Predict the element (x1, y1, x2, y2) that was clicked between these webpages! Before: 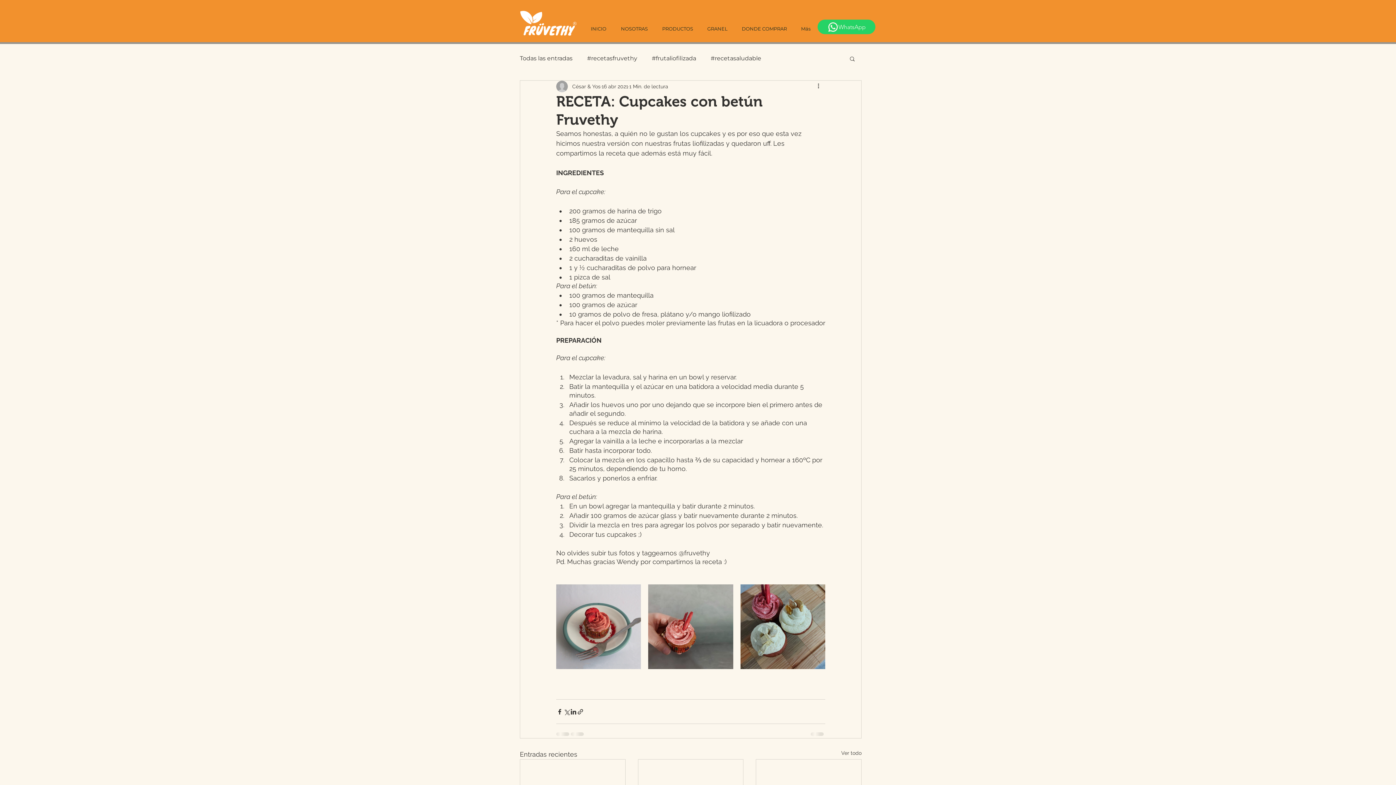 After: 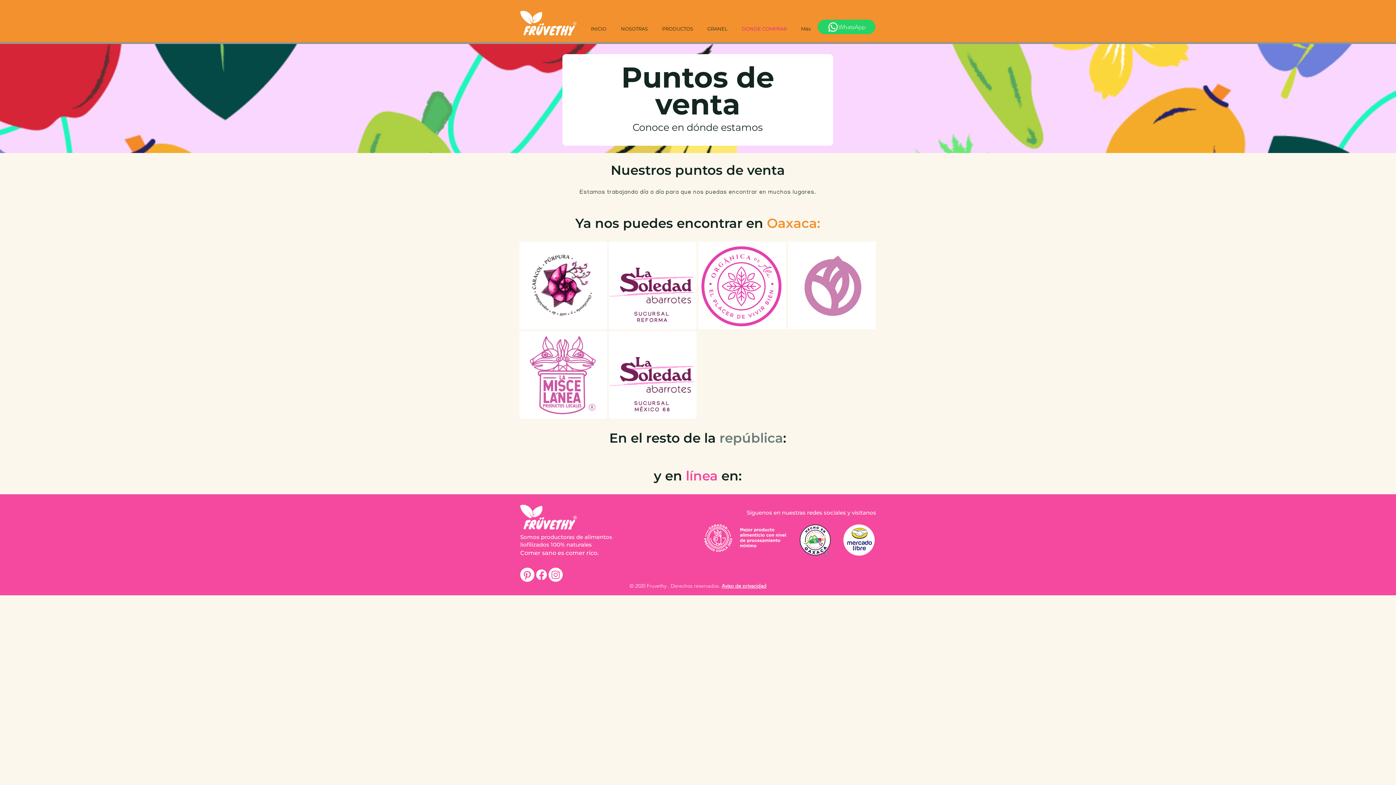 Action: label: DONDE COMPRAR bbox: (734, 19, 794, 37)